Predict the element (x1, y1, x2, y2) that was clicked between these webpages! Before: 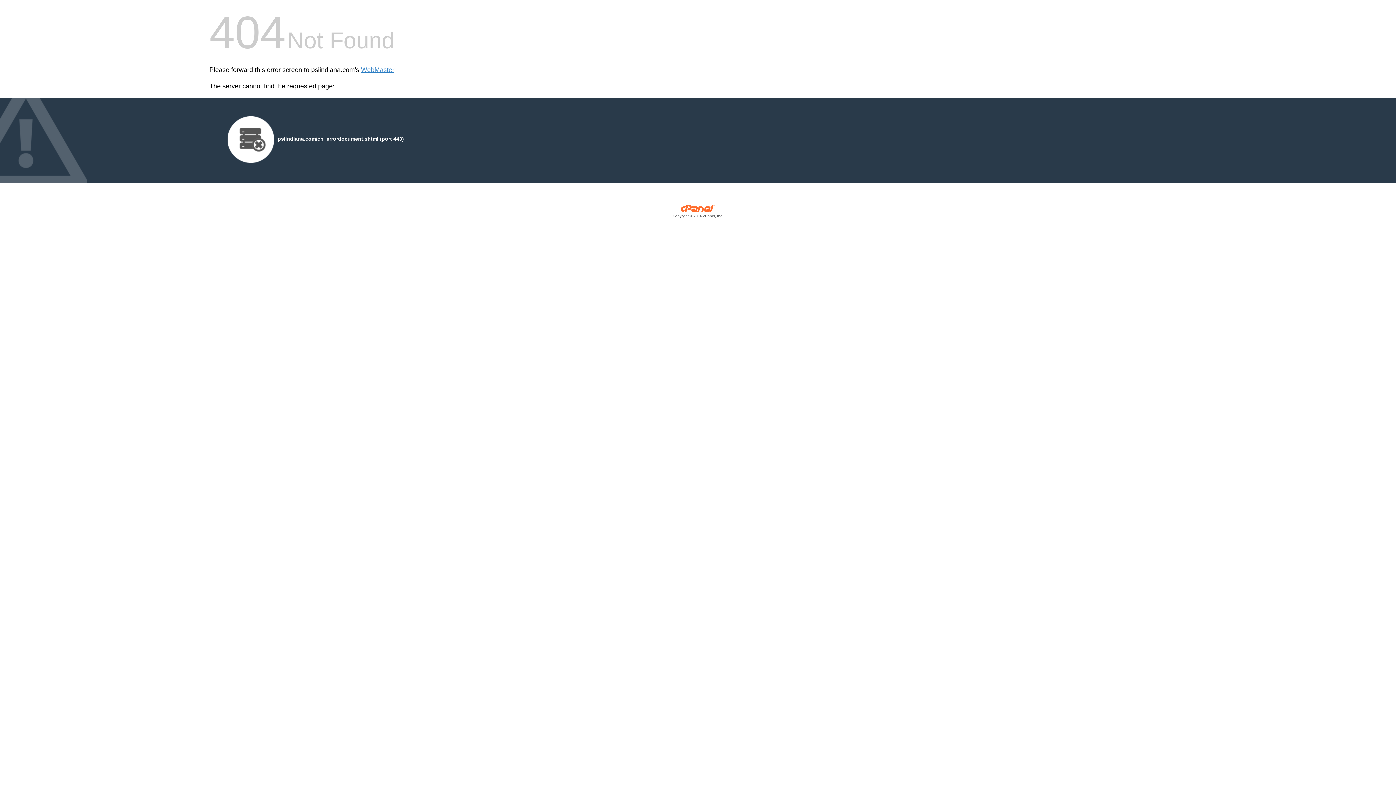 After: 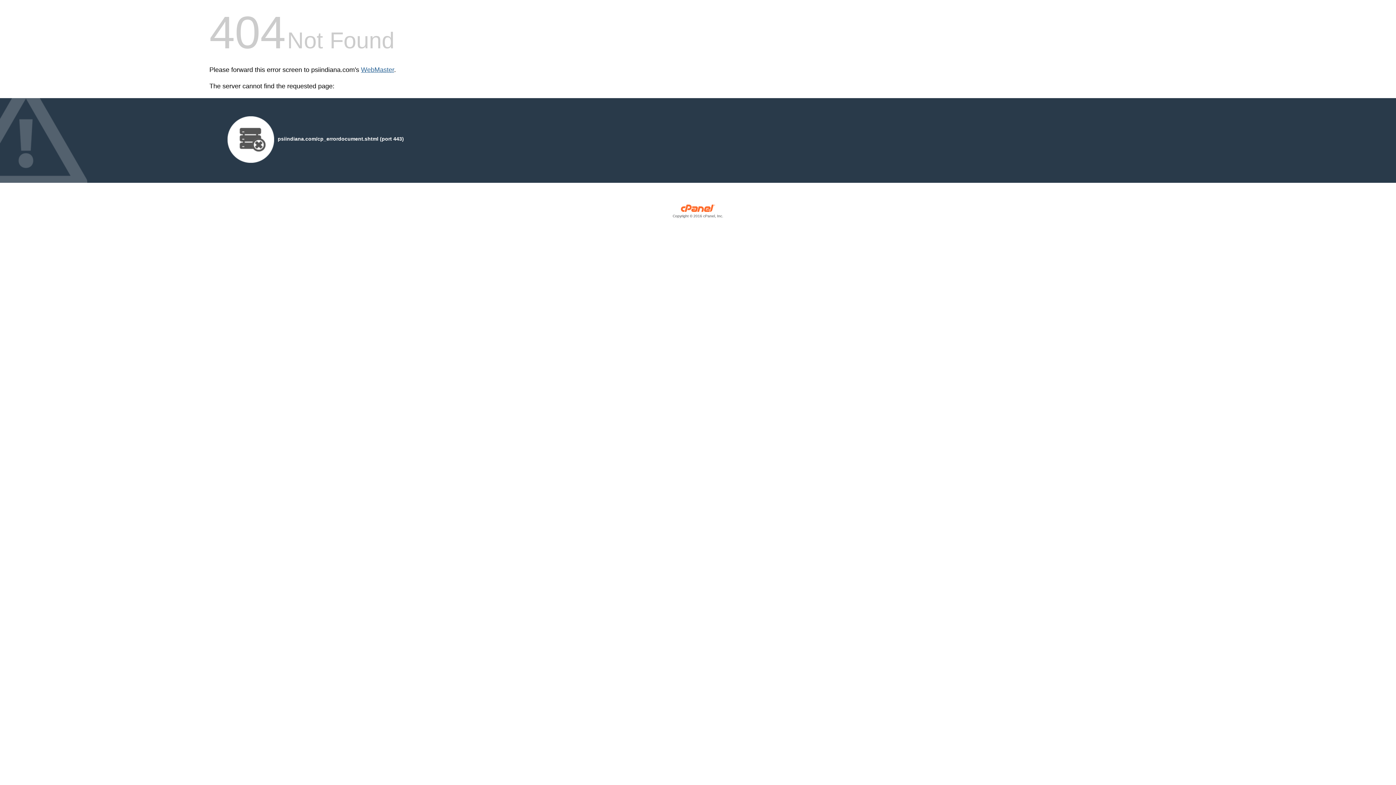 Action: bbox: (361, 66, 394, 73) label: WebMaster